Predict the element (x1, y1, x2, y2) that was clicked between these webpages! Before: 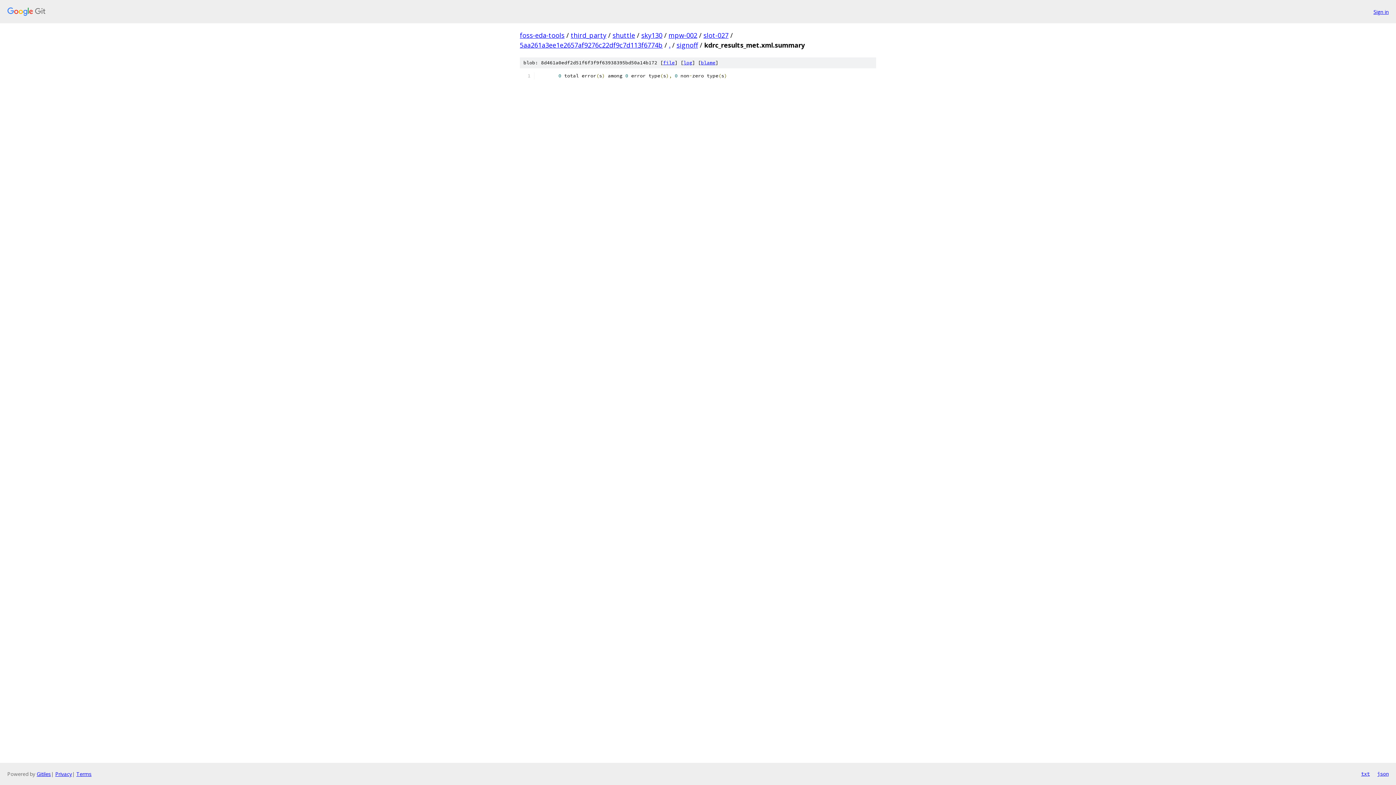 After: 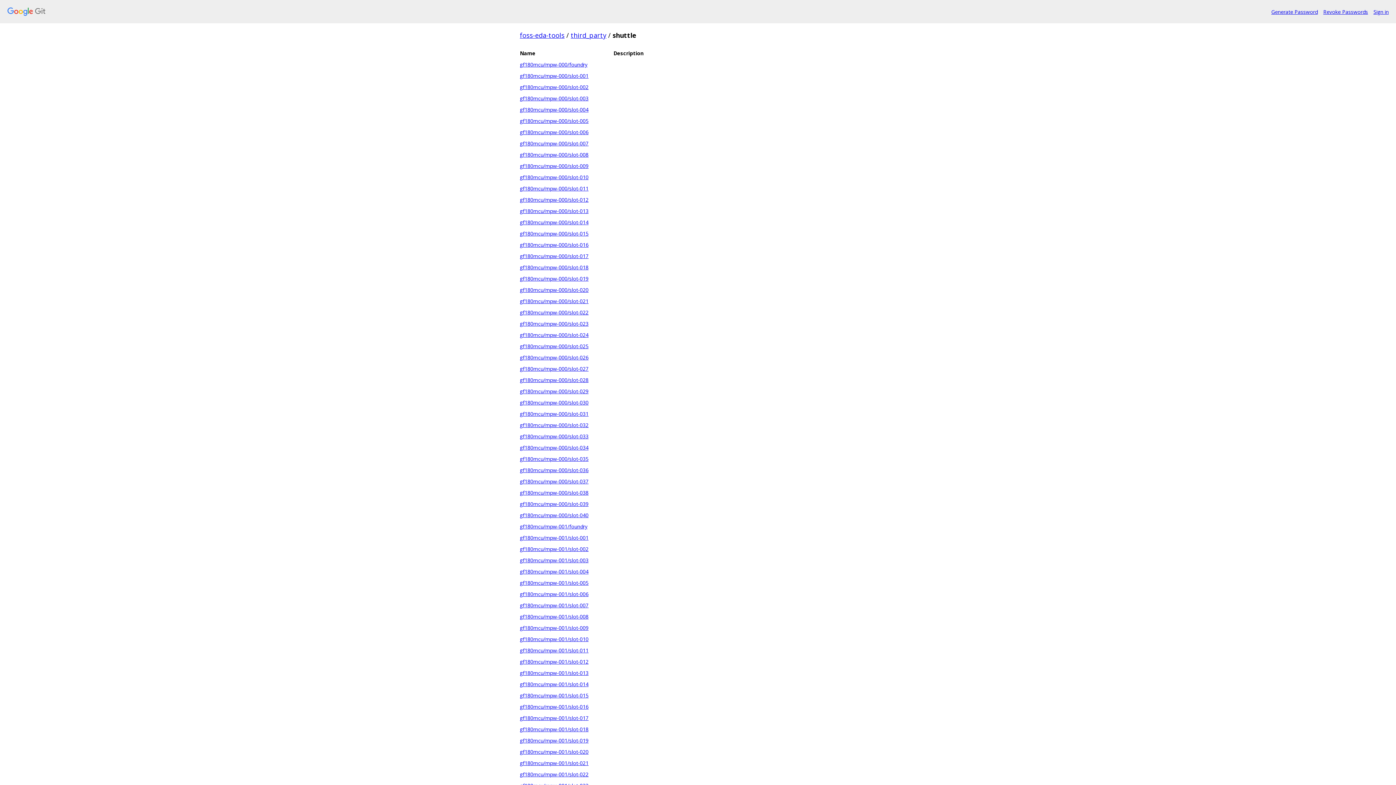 Action: label: shuttle bbox: (612, 30, 635, 39)